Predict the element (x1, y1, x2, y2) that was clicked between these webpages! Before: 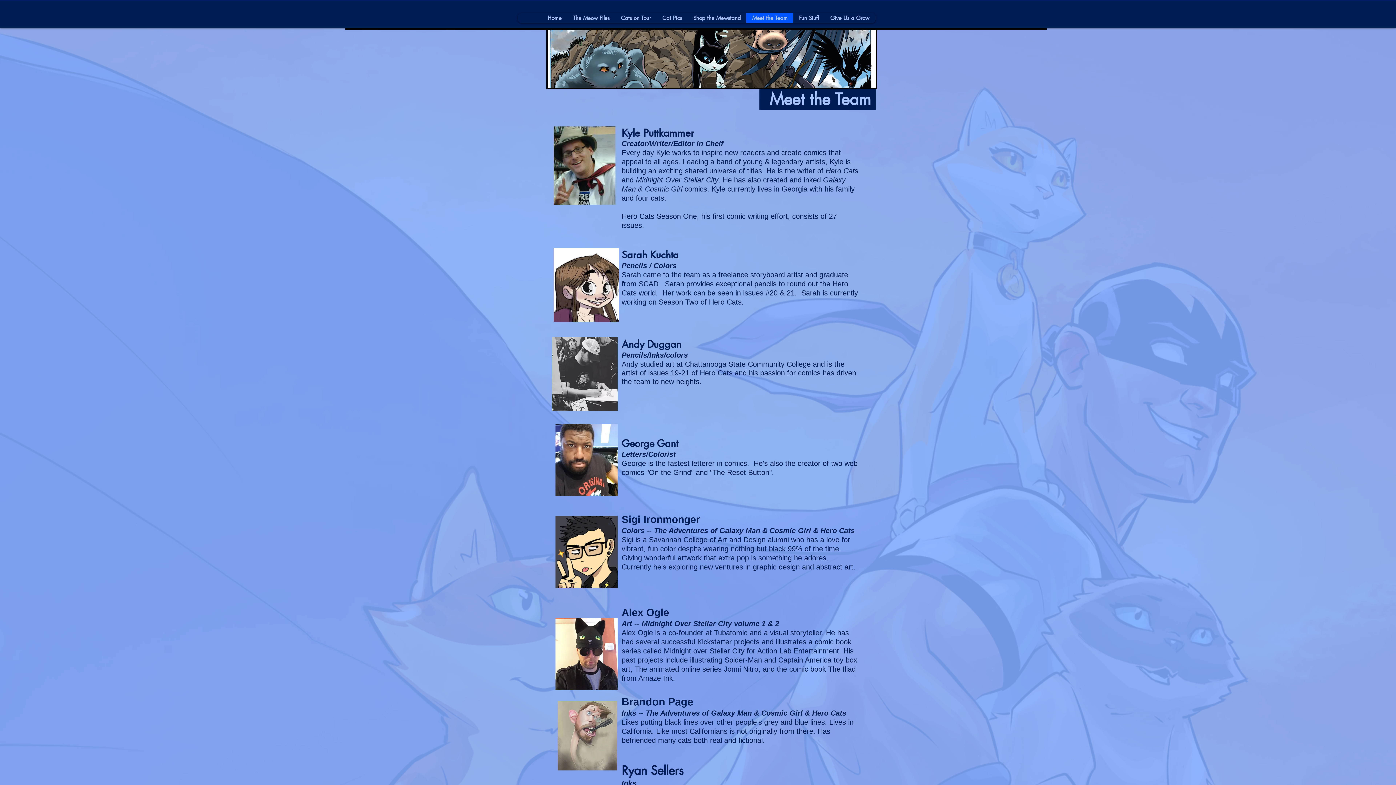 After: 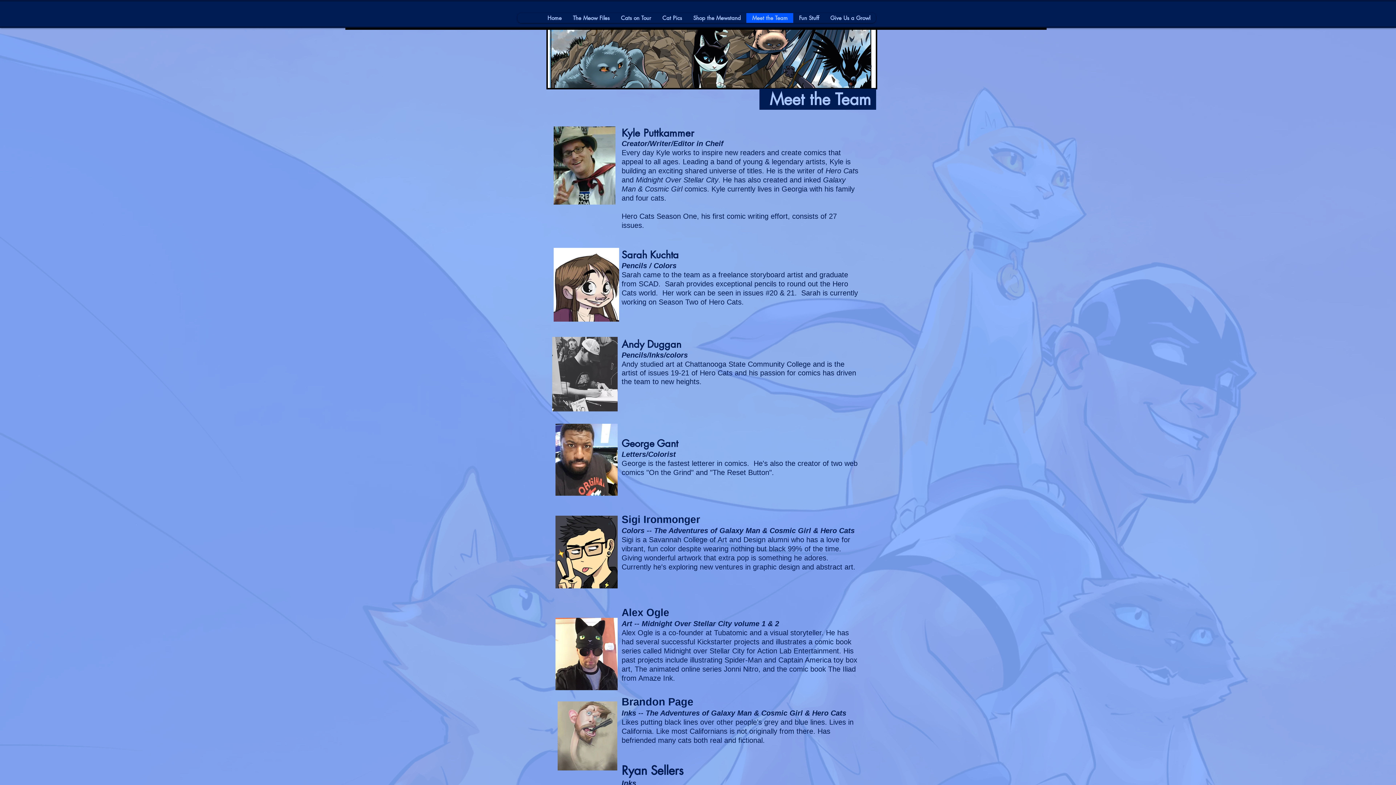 Action: bbox: (555, 618, 617, 690)